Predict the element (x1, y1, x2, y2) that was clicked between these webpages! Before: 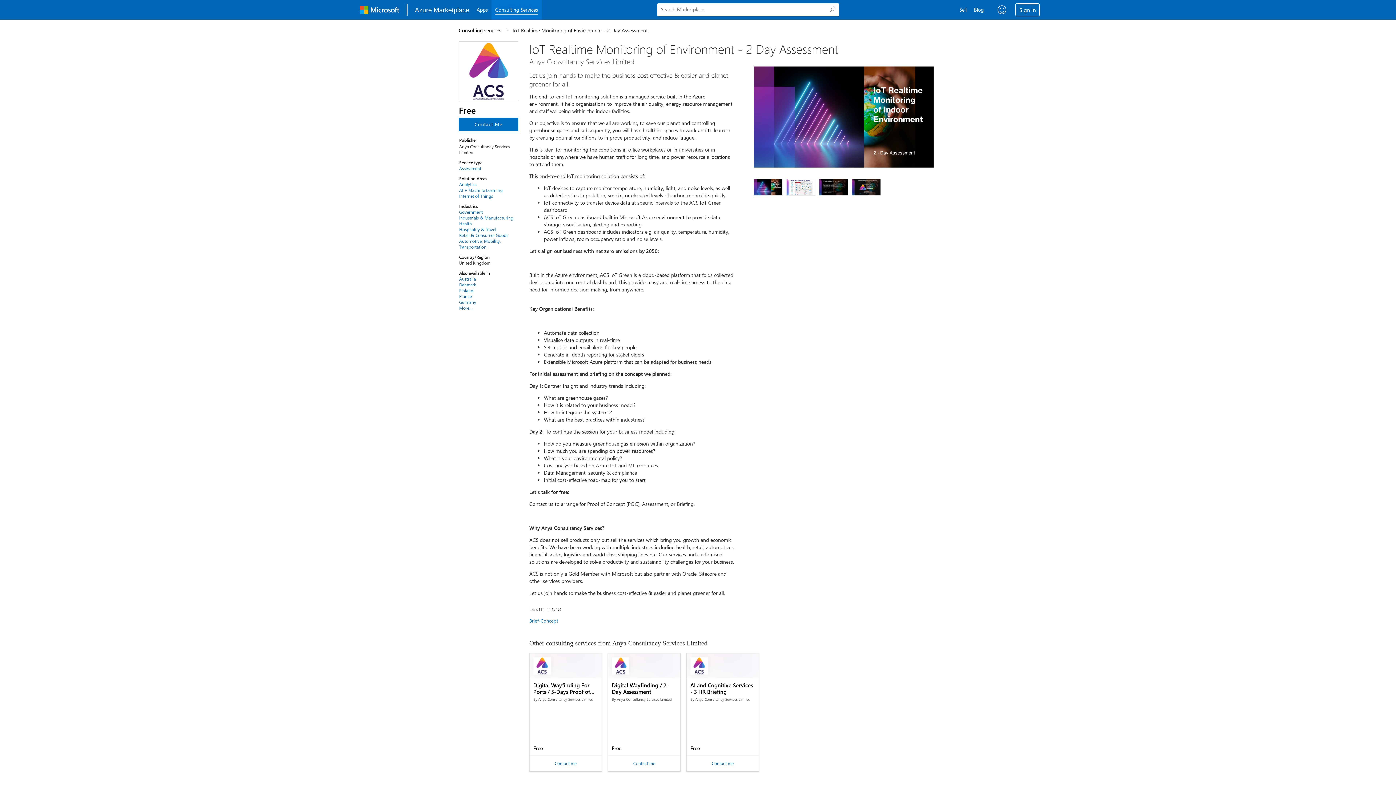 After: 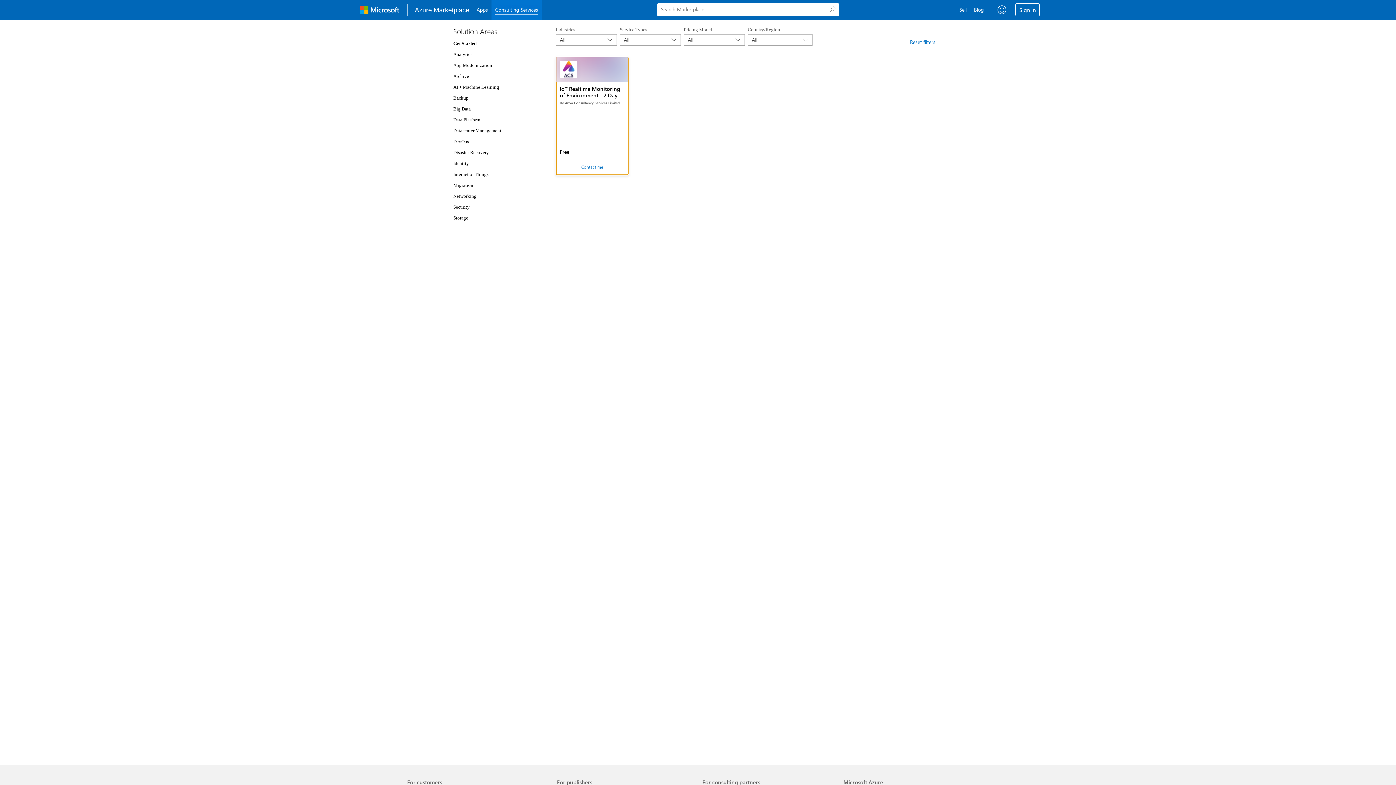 Action: bbox: (459, 232, 518, 238) label: Retail & Consumer Goods